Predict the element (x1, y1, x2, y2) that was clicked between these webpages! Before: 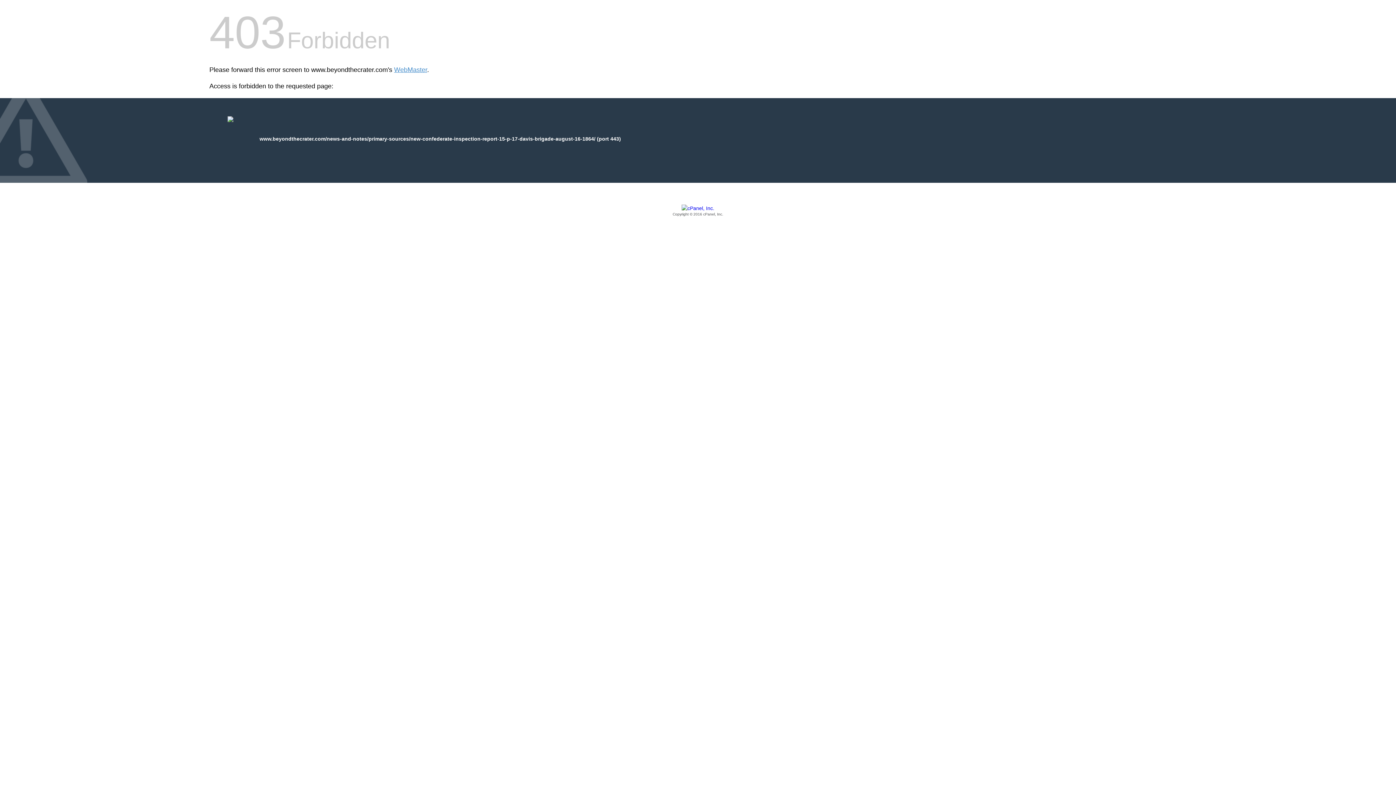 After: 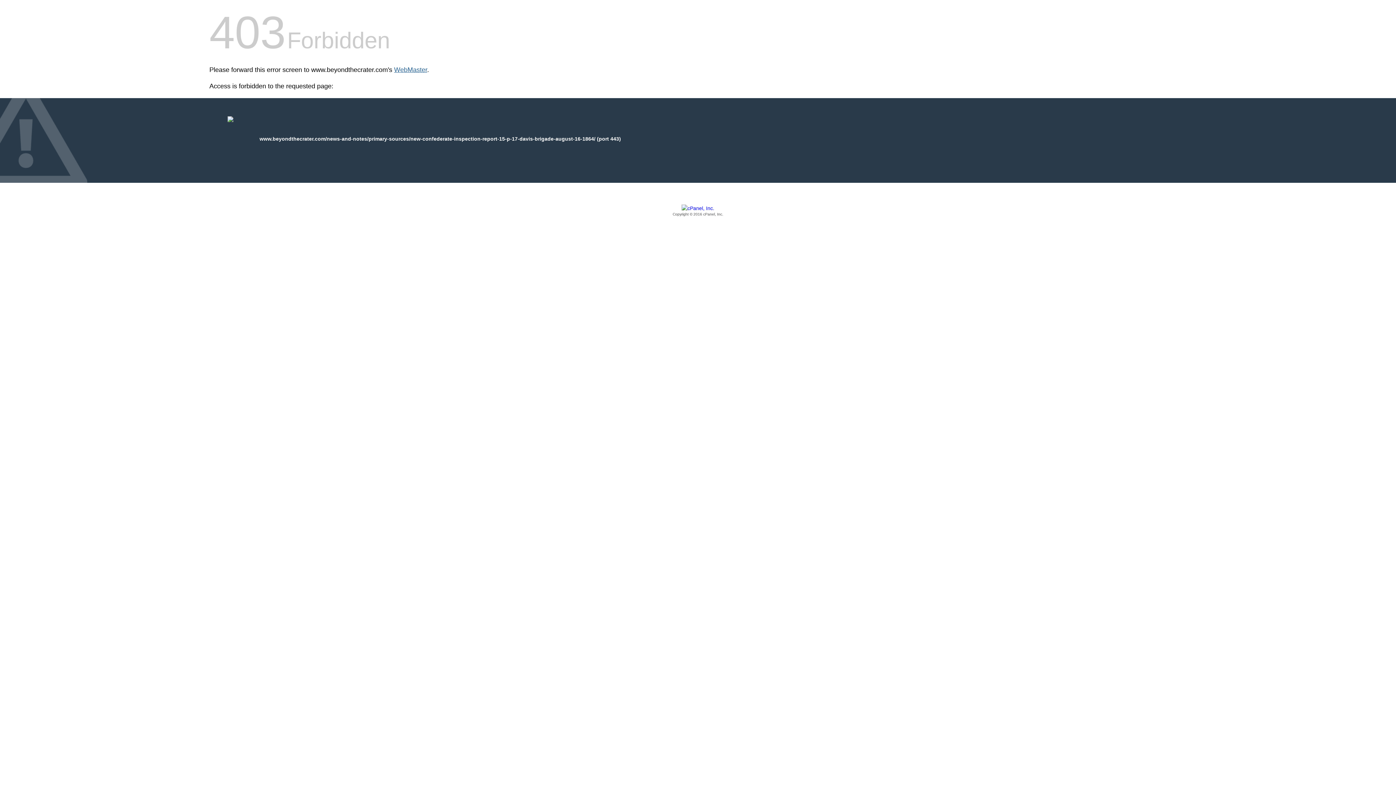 Action: label: WebMaster bbox: (394, 66, 427, 73)